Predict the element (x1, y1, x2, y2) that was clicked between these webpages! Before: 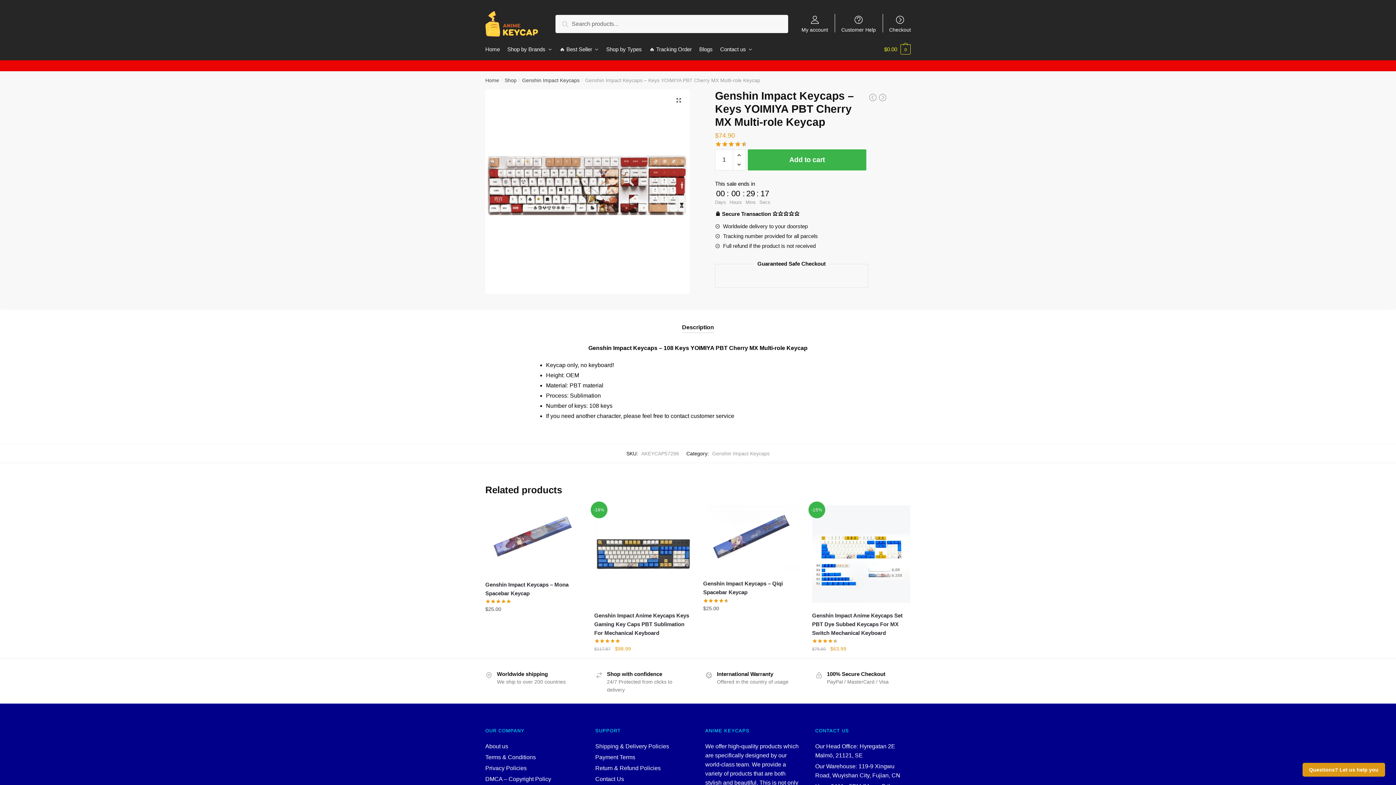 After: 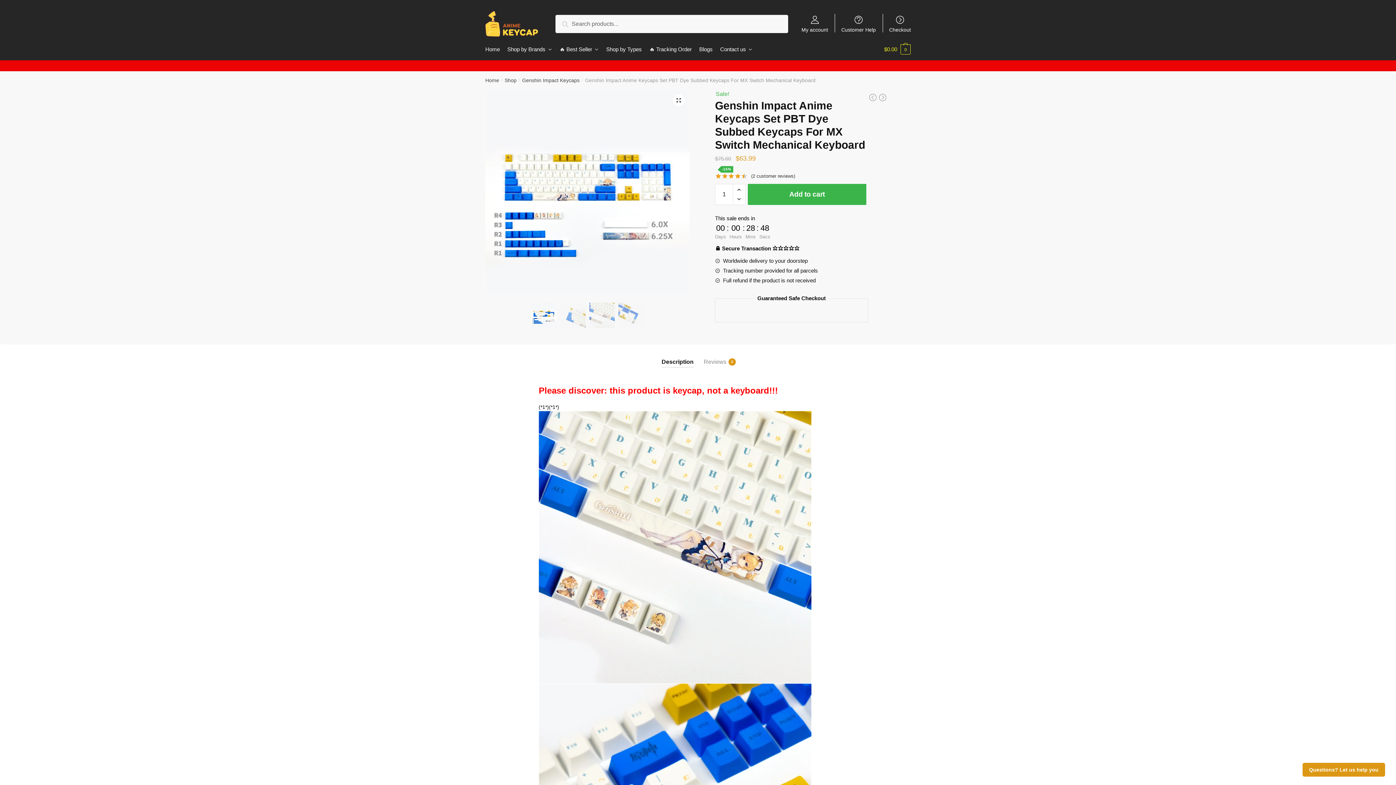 Action: label: Genshin Impact Anime Keycaps  Set PBT Dye Subbed Keycaps For MX Switch Mechanical Keyboard bbox: (812, 611, 910, 637)